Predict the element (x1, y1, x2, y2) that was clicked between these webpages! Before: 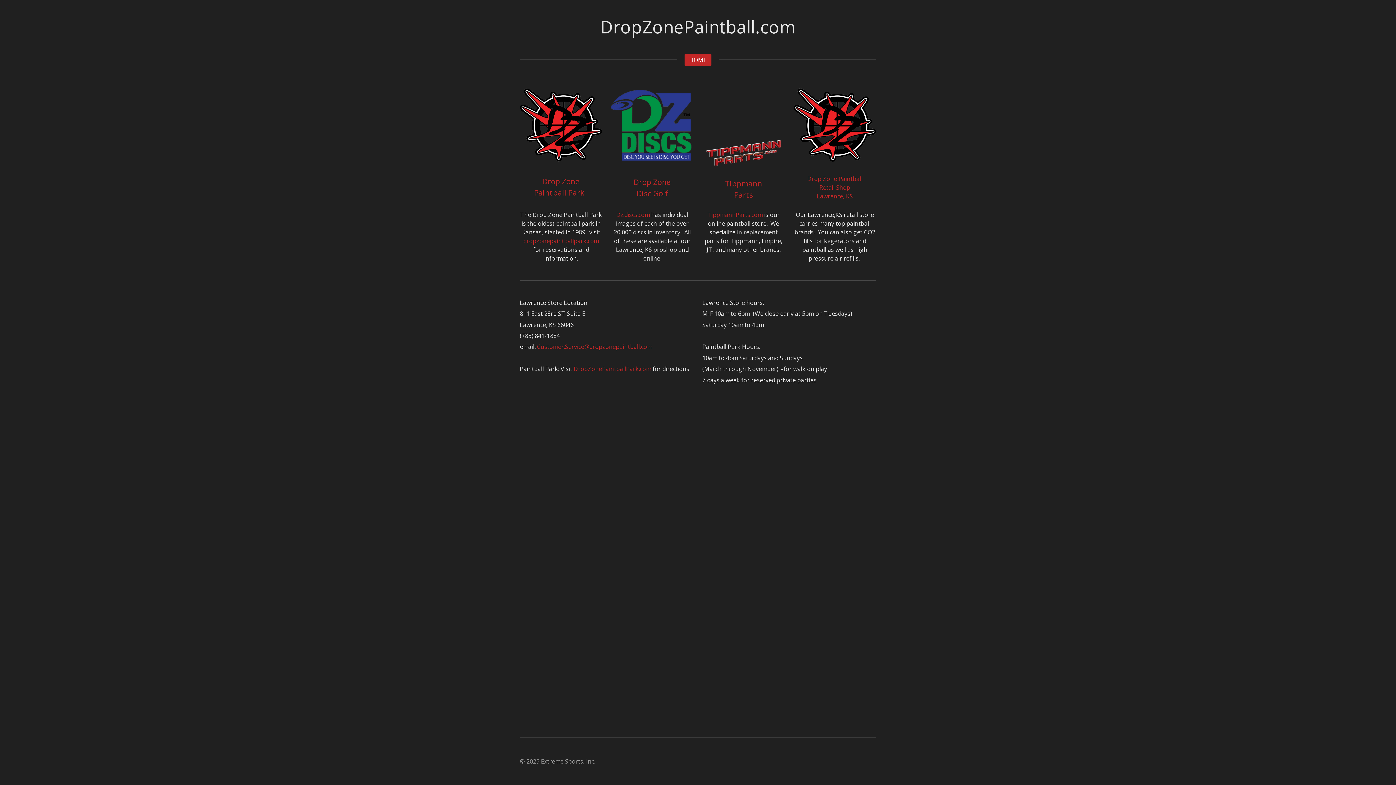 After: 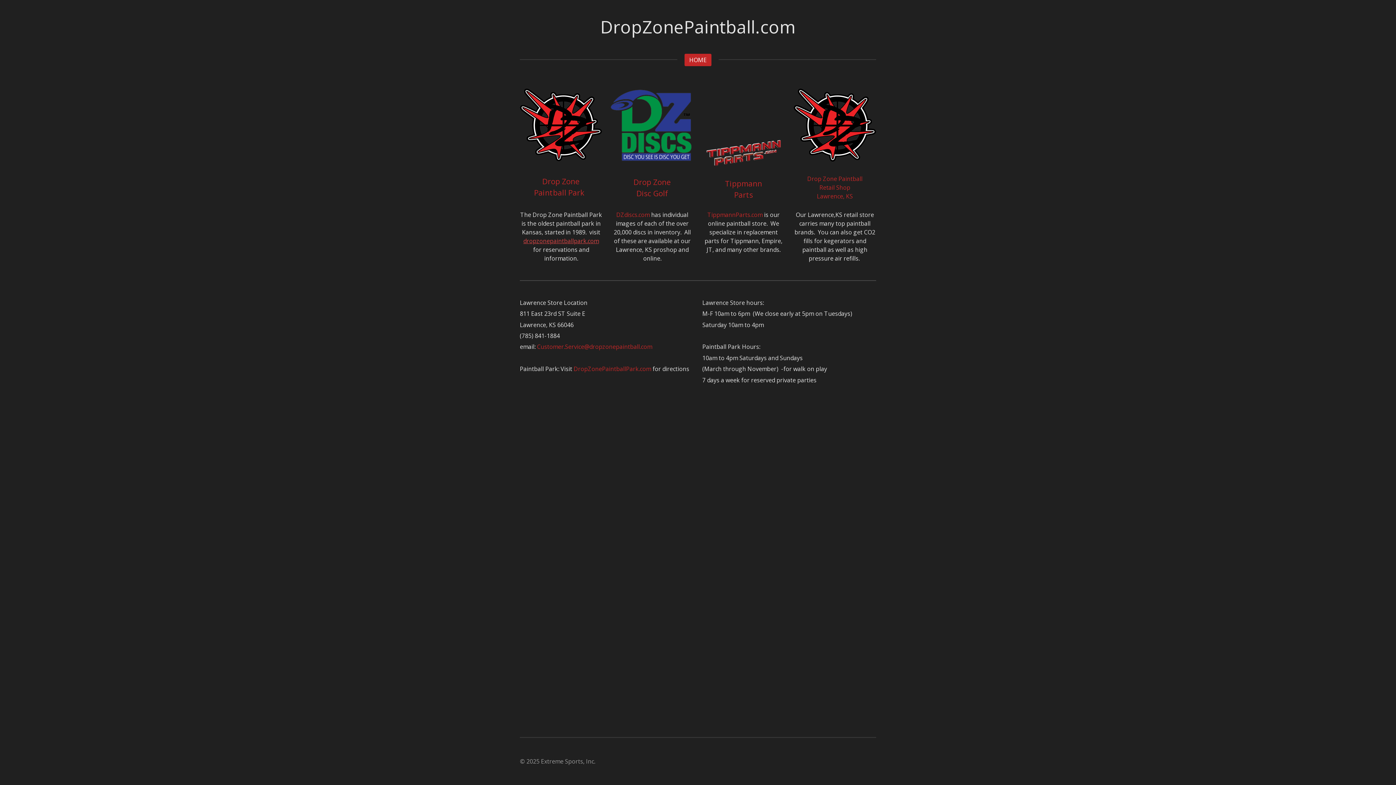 Action: bbox: (523, 237, 599, 245) label: dropzonepaintballpark.com